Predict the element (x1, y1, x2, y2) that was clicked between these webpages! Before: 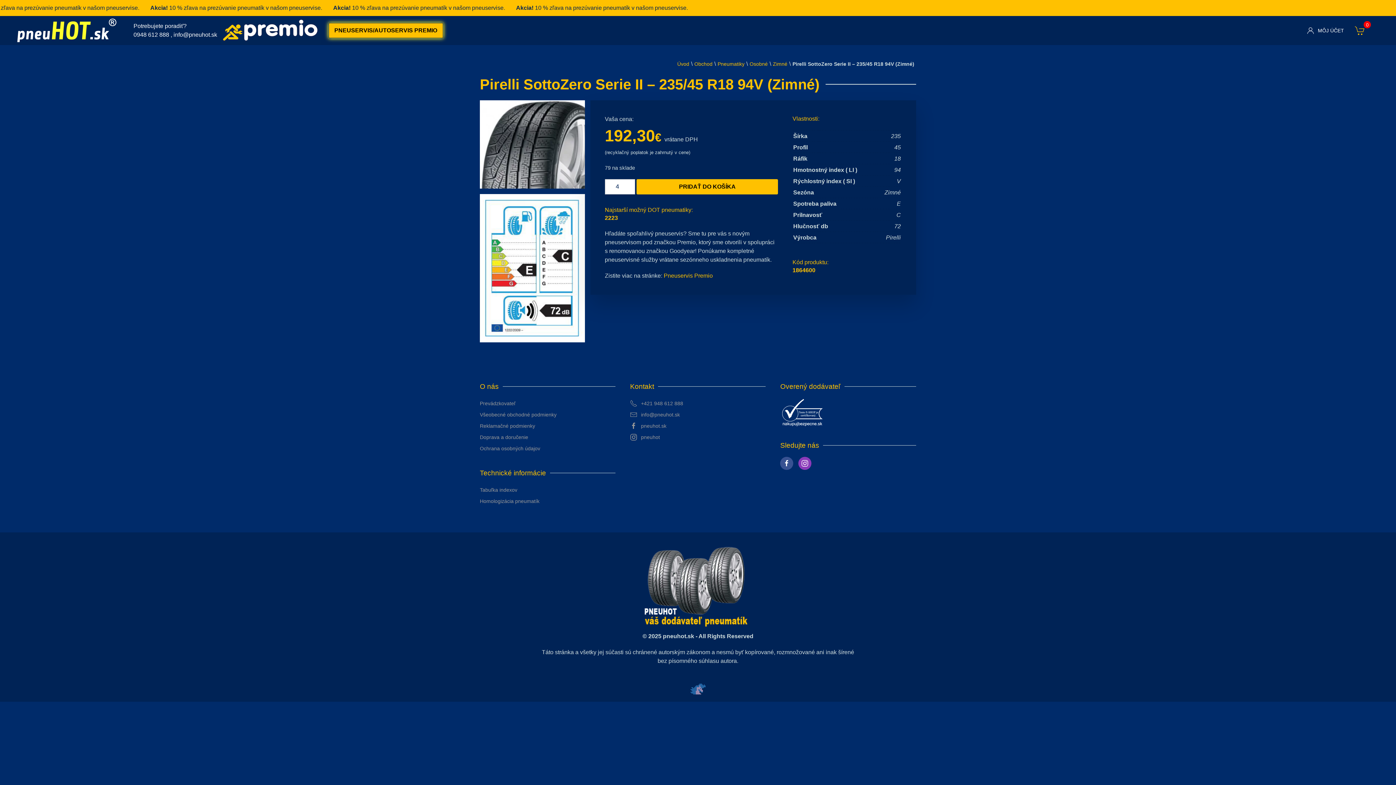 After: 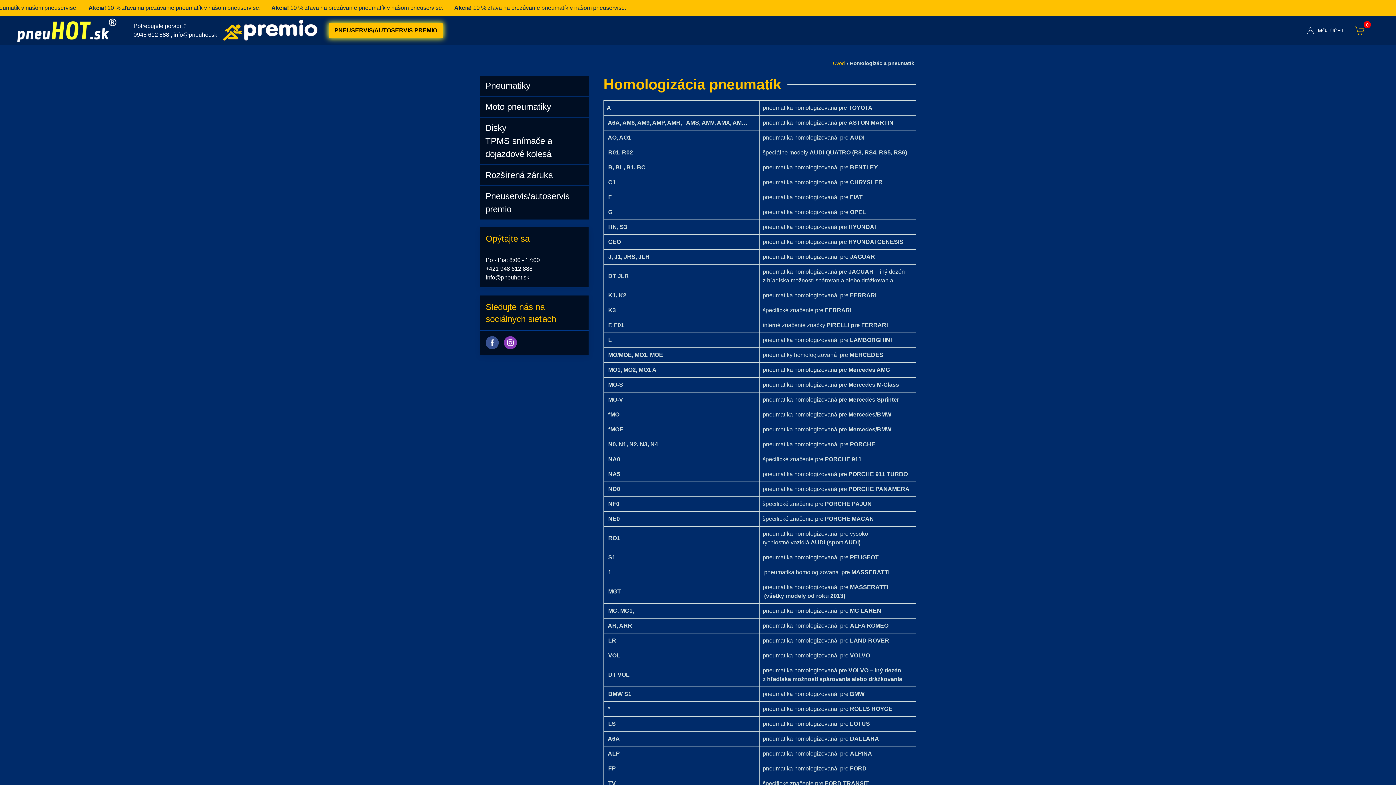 Action: bbox: (480, 495, 615, 507) label: Homologizácia pneumatík